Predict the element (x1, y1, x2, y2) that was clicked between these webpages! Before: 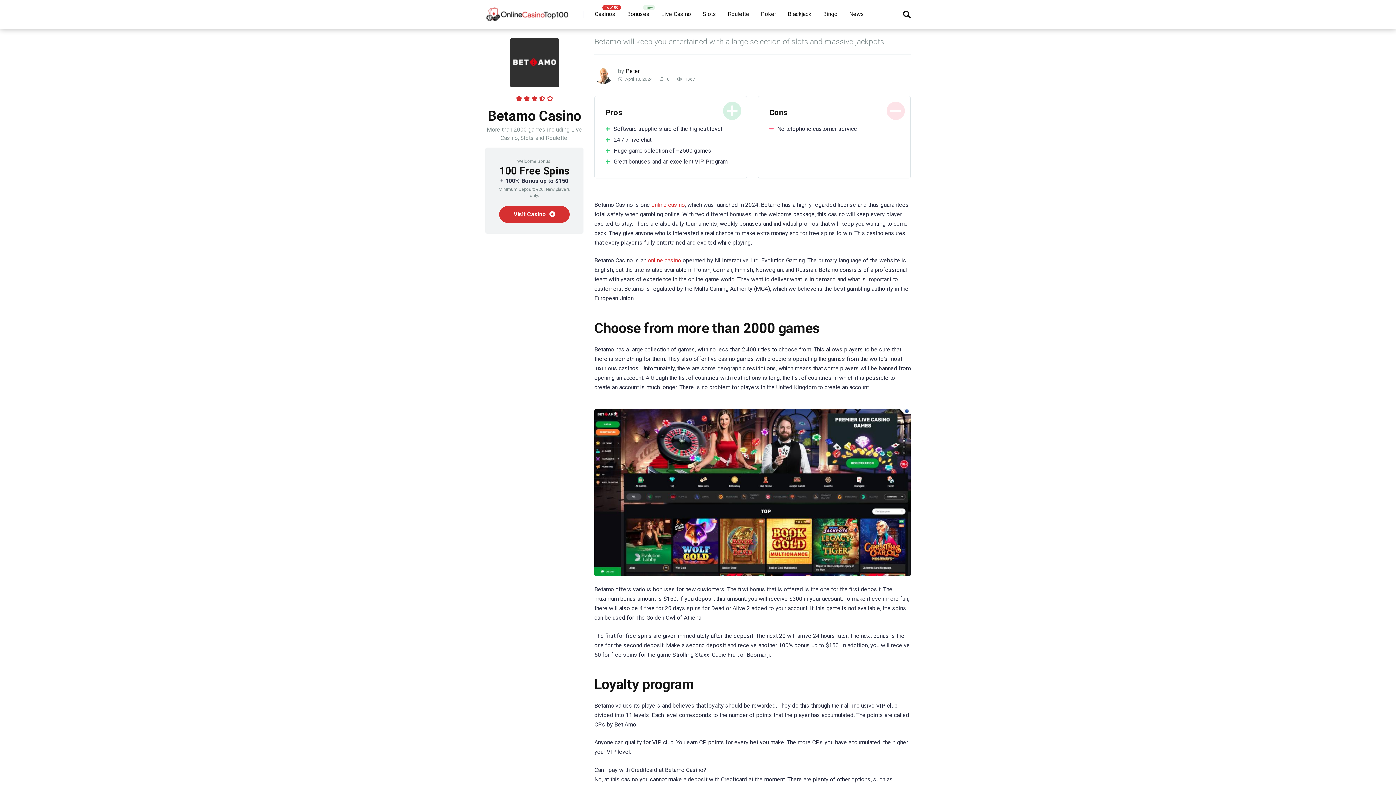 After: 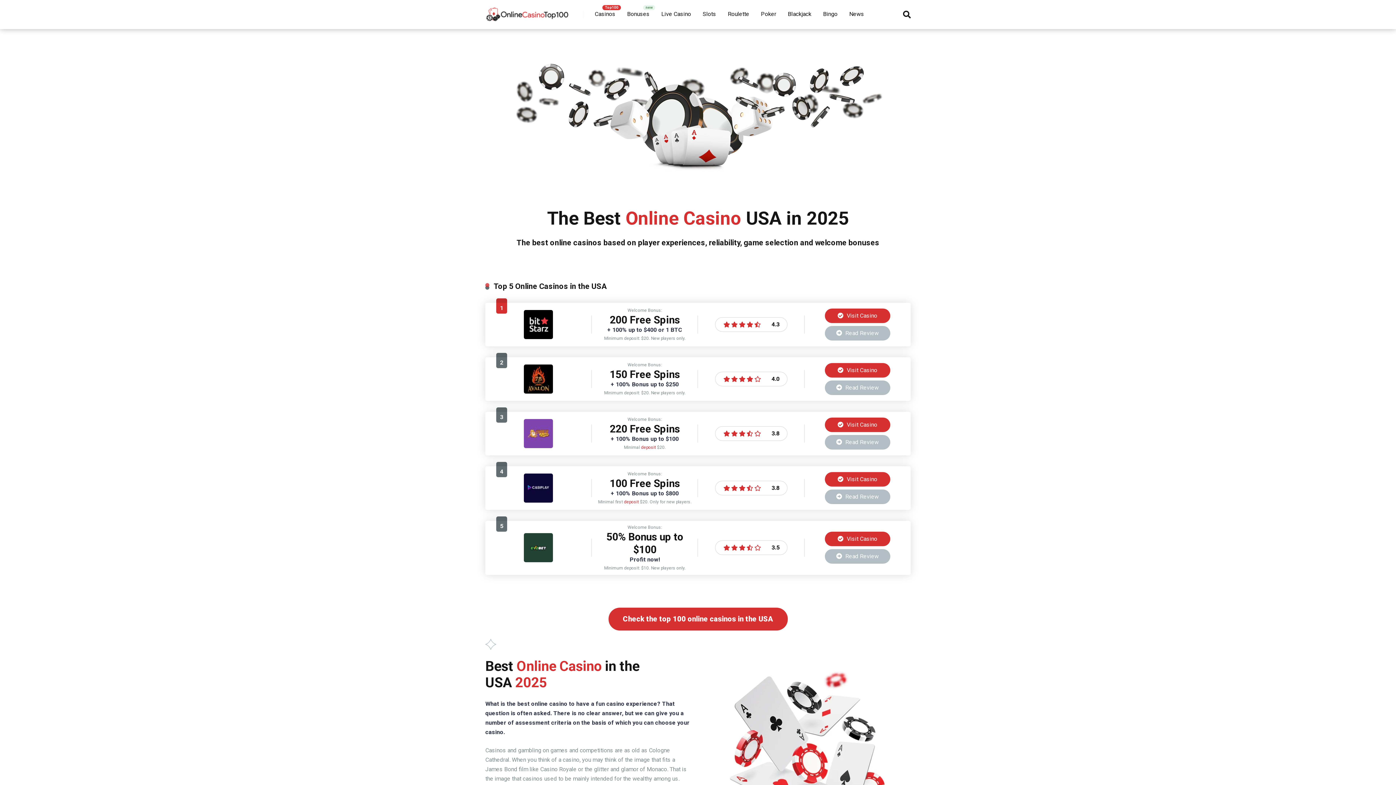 Action: bbox: (485, 1, 569, 21)